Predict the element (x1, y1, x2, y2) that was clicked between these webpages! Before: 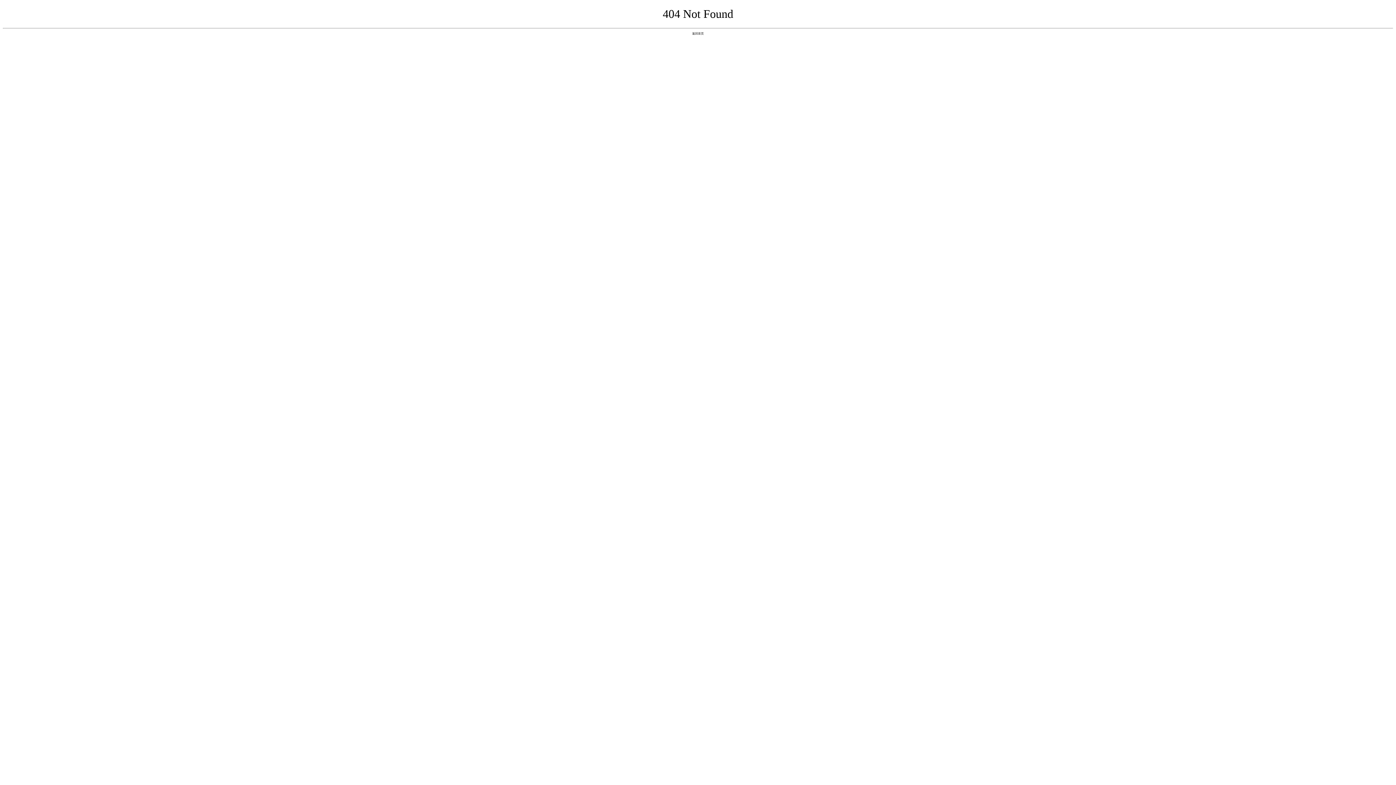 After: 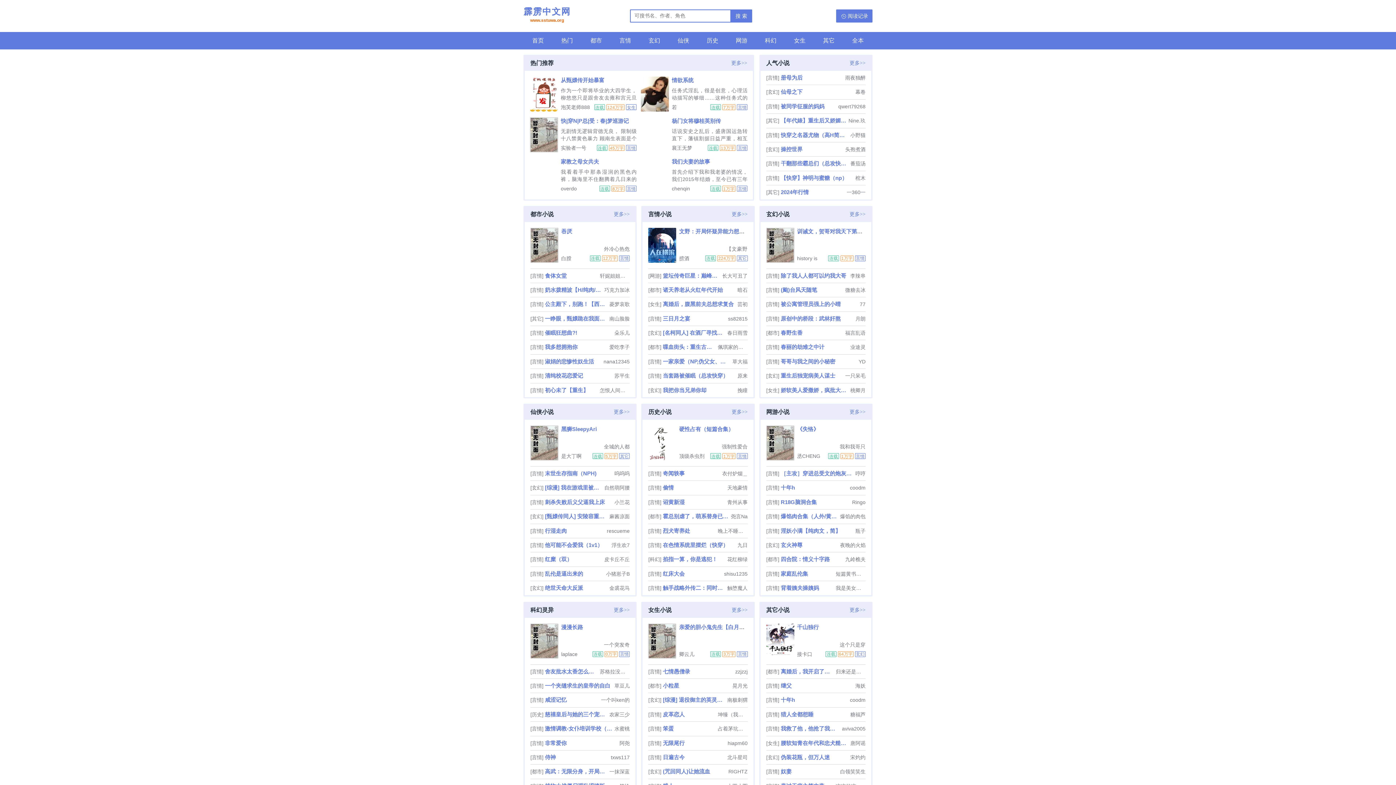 Action: label: 返回首页 bbox: (692, 31, 704, 35)